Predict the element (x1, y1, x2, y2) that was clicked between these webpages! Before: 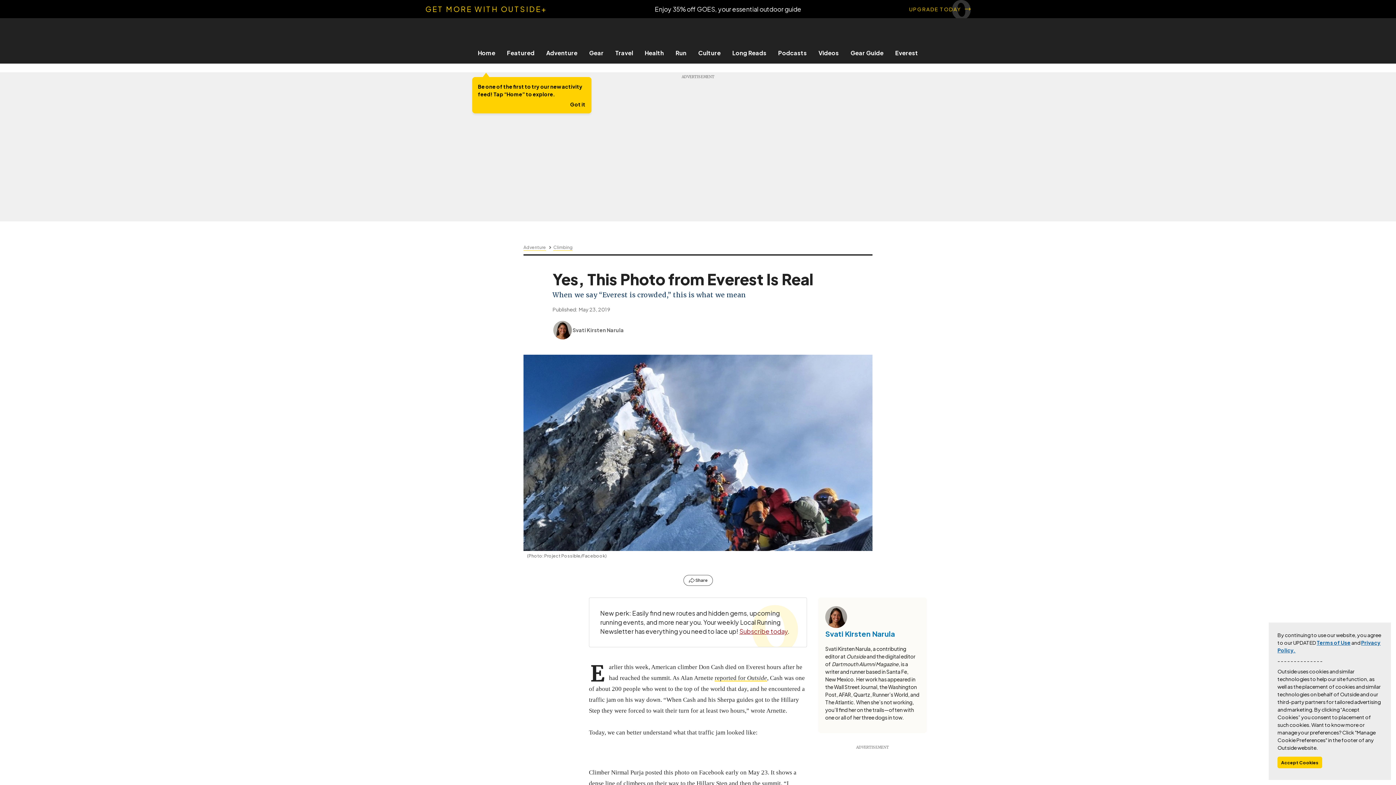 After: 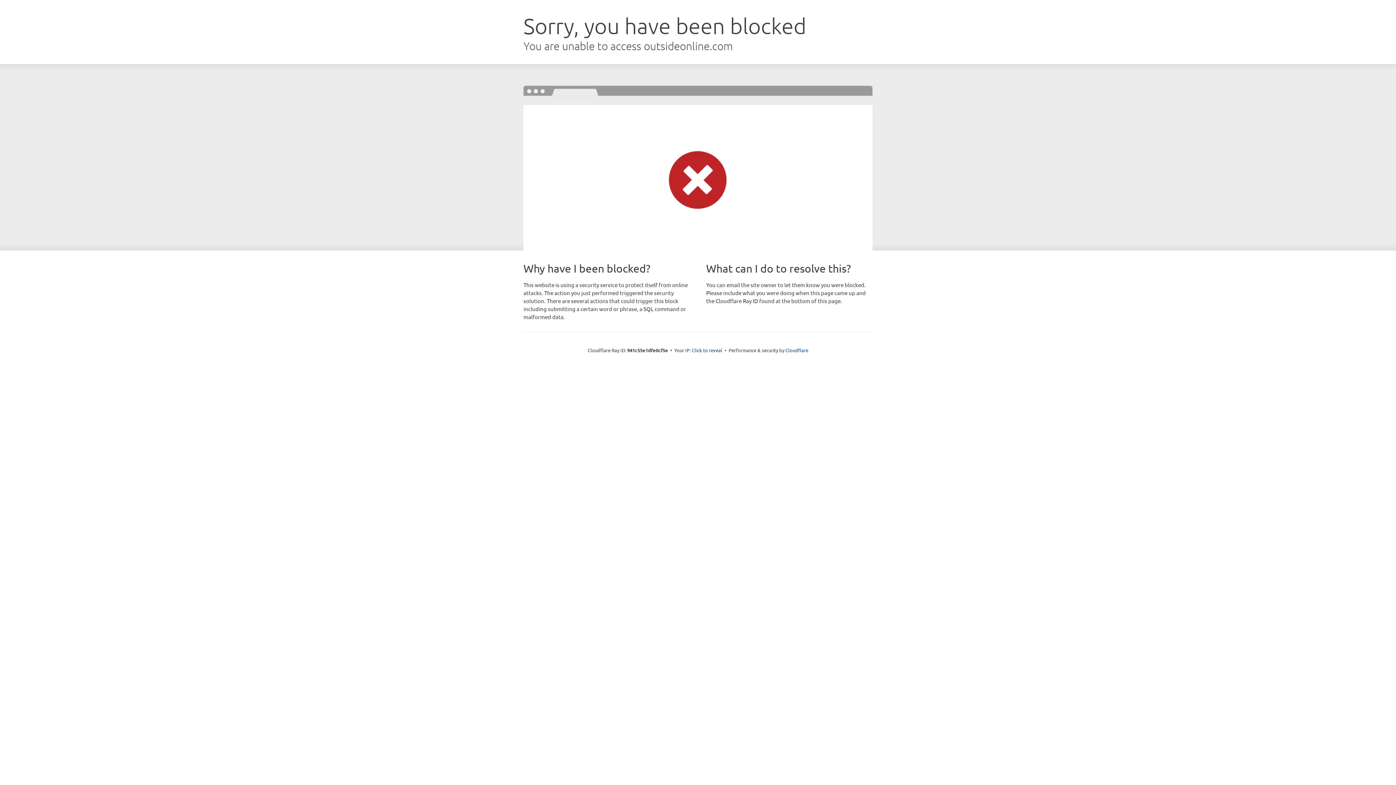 Action: bbox: (553, 244, 572, 250) label: Climbing